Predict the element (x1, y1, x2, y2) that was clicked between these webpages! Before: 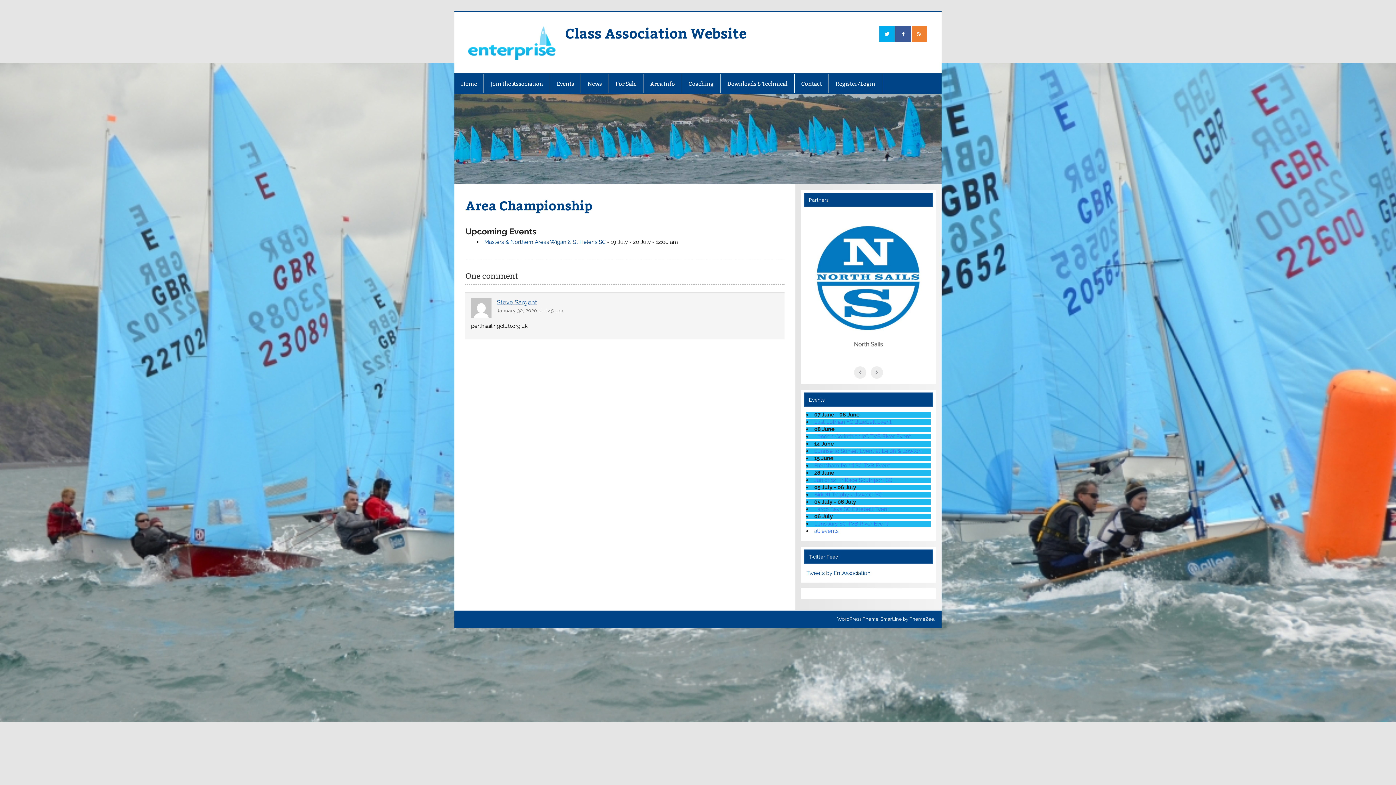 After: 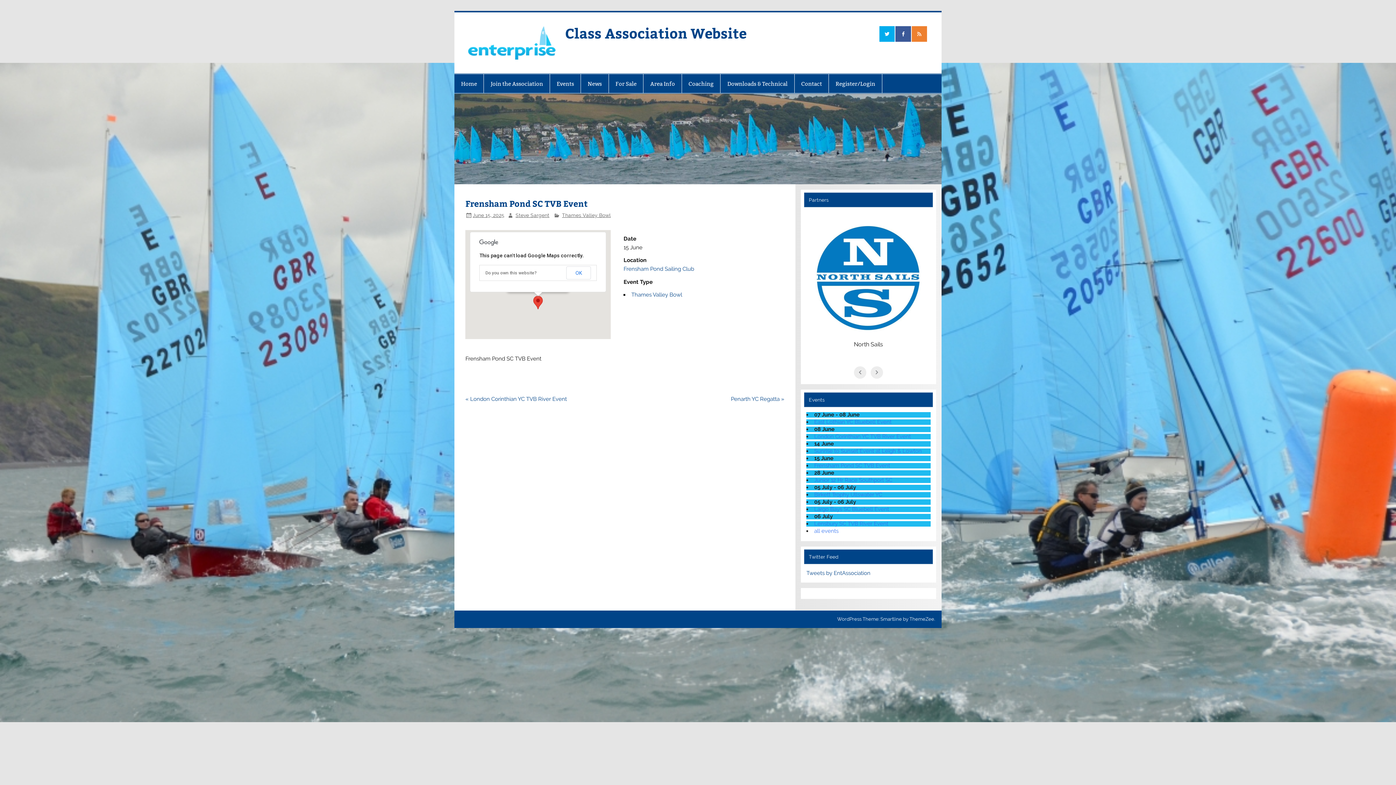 Action: label: Frensham Pond SC TVB Event bbox: (814, 462, 890, 468)